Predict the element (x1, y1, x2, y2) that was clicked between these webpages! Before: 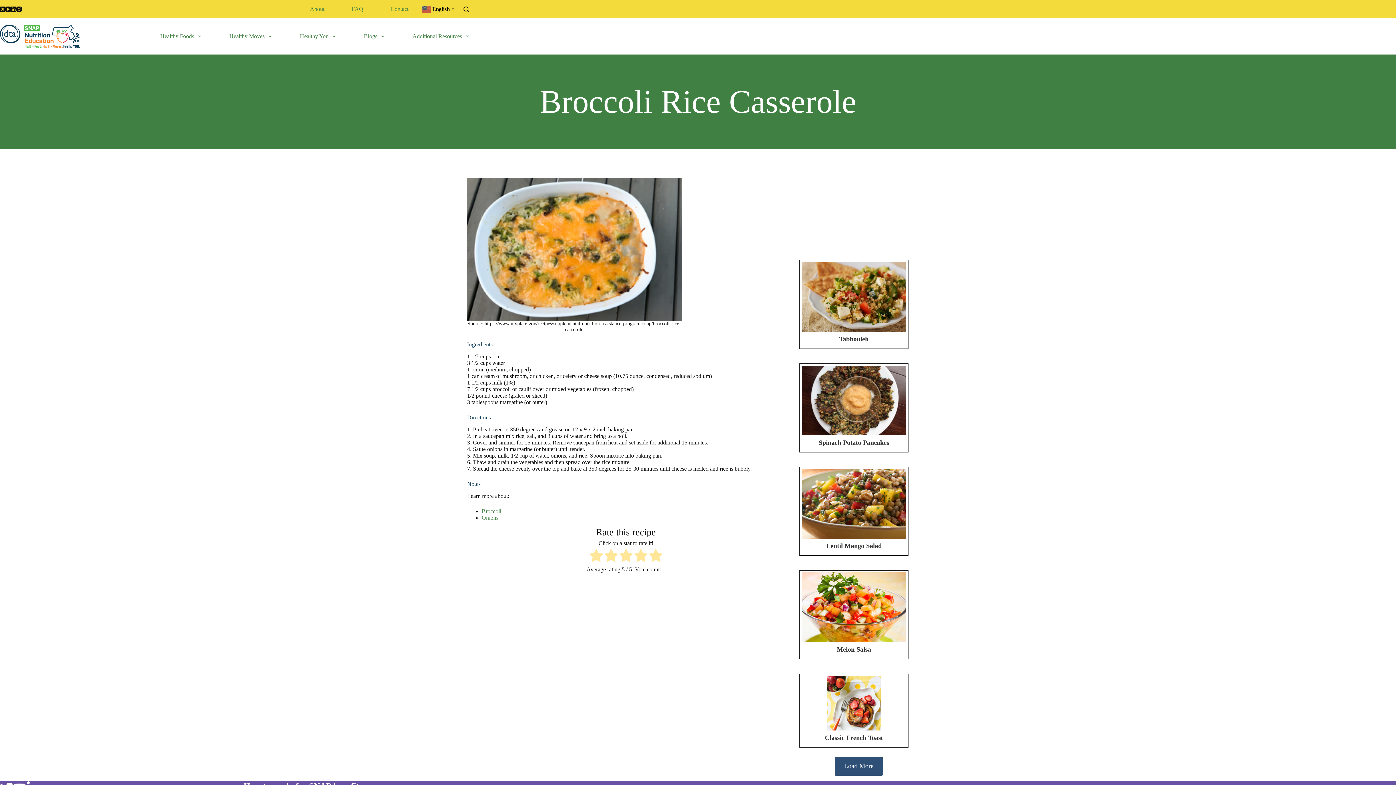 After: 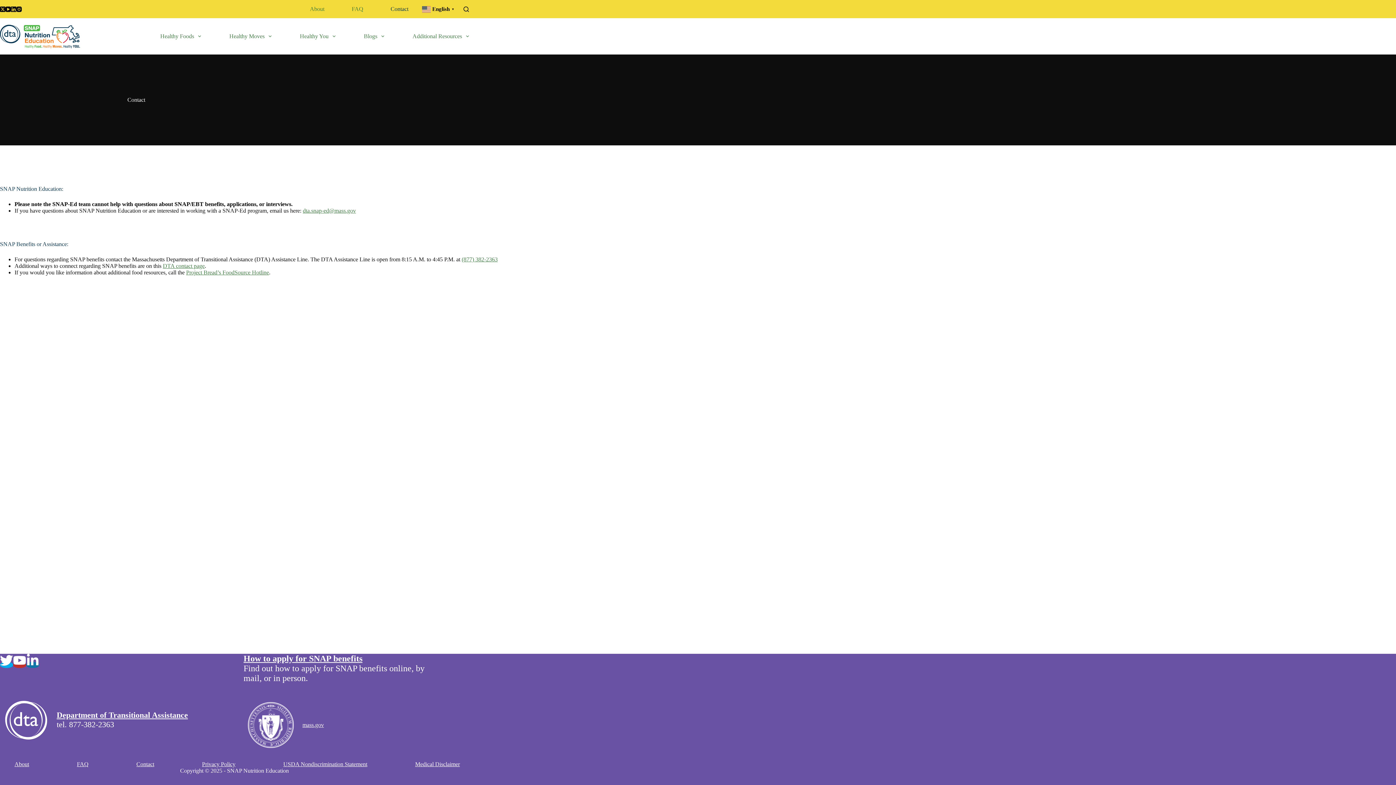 Action: bbox: (377, 0, 422, 18) label: Contact